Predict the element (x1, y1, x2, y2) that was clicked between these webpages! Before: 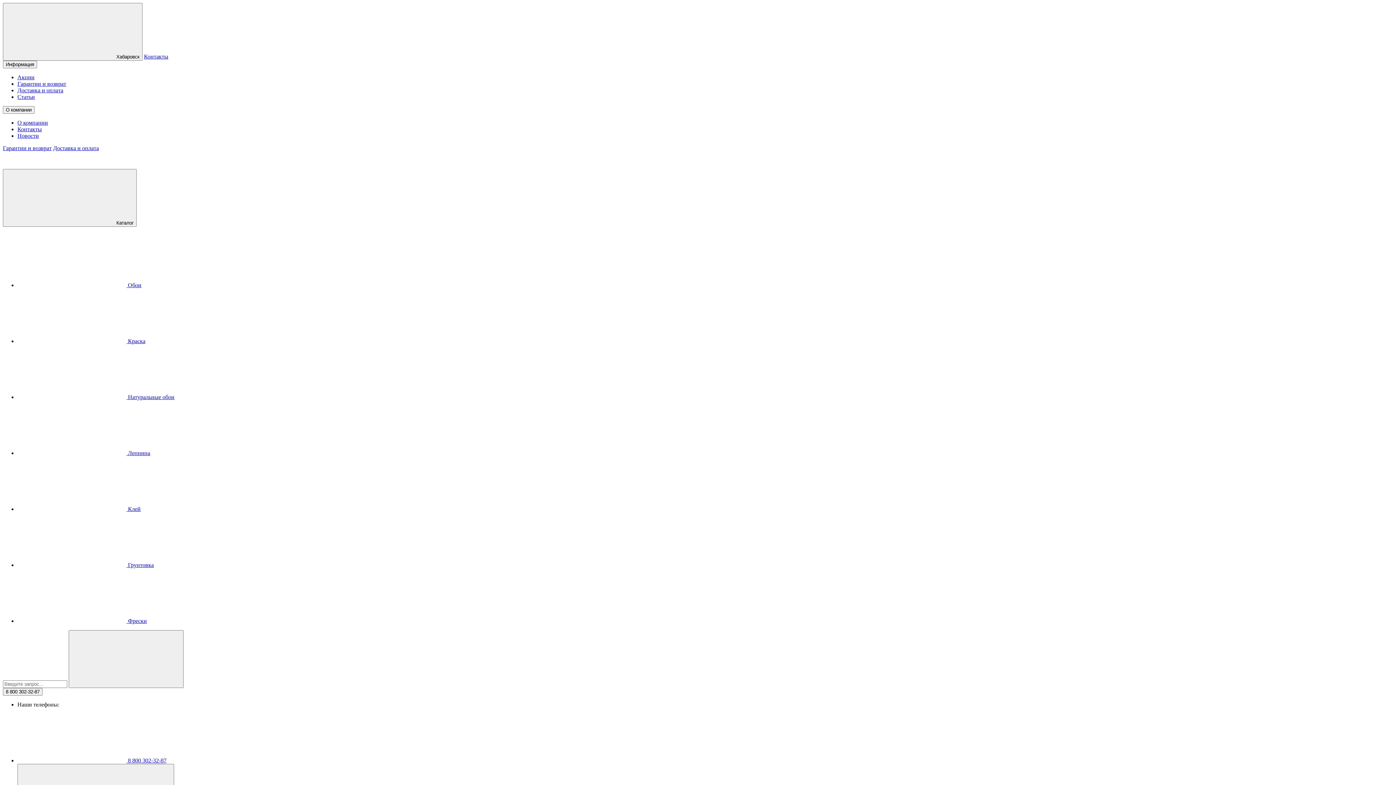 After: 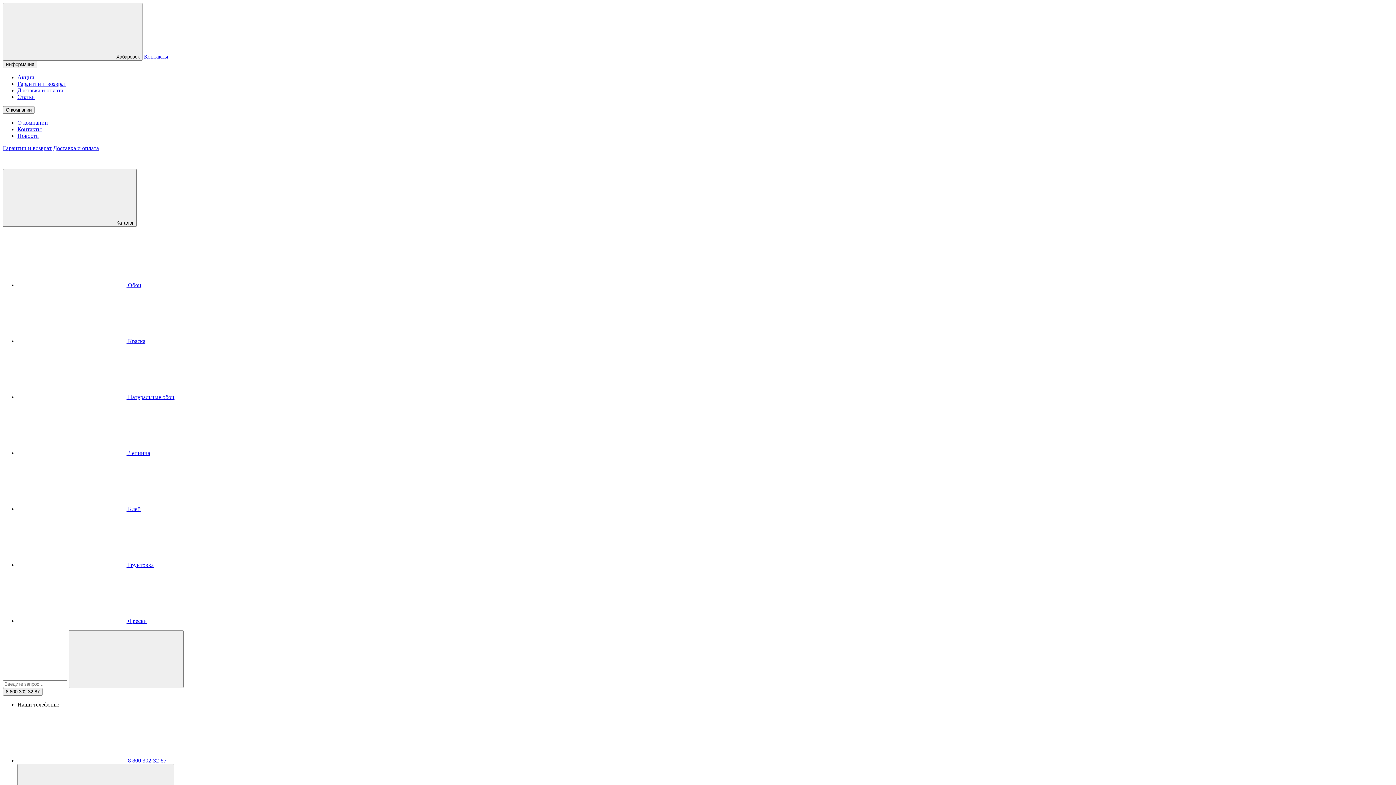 Action: bbox: (17, 450, 150, 456) label:  Лепнина